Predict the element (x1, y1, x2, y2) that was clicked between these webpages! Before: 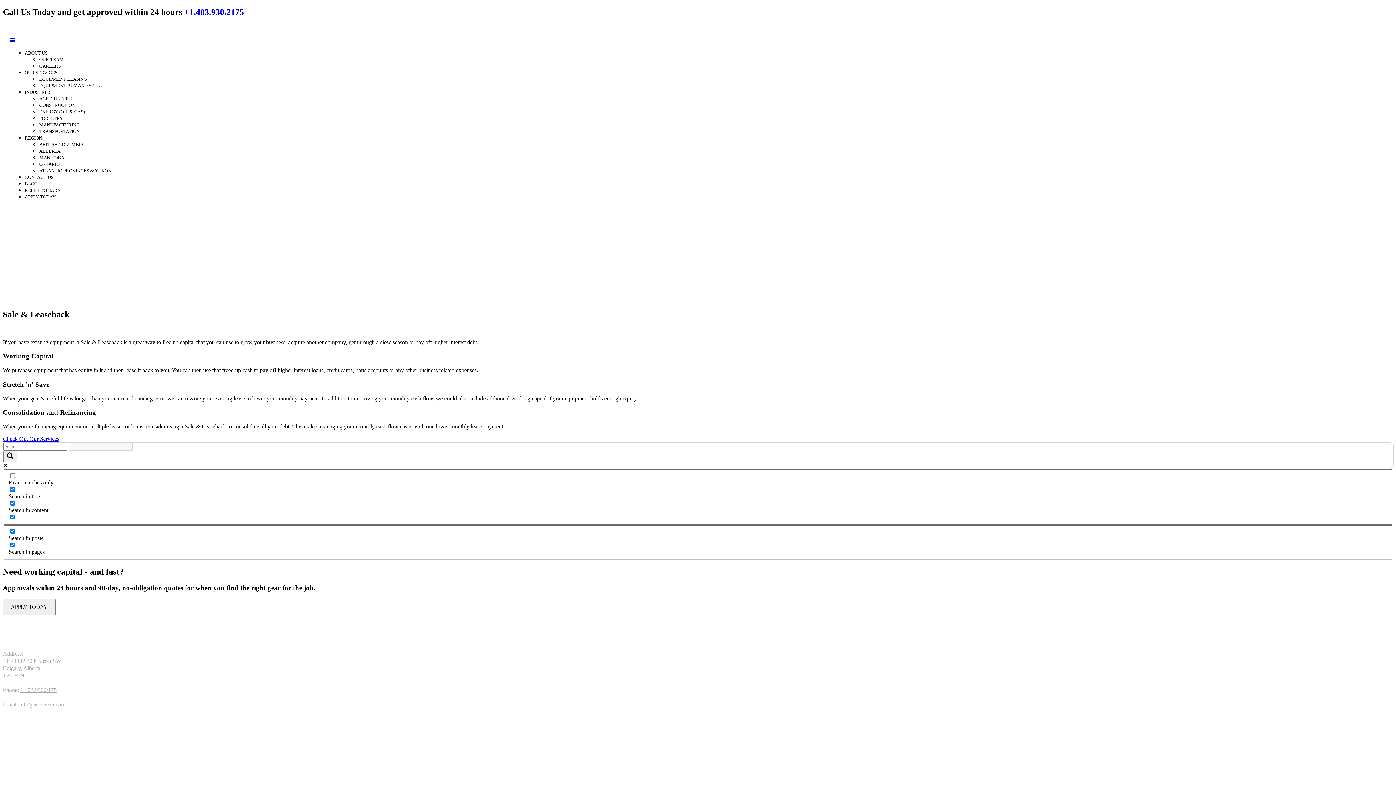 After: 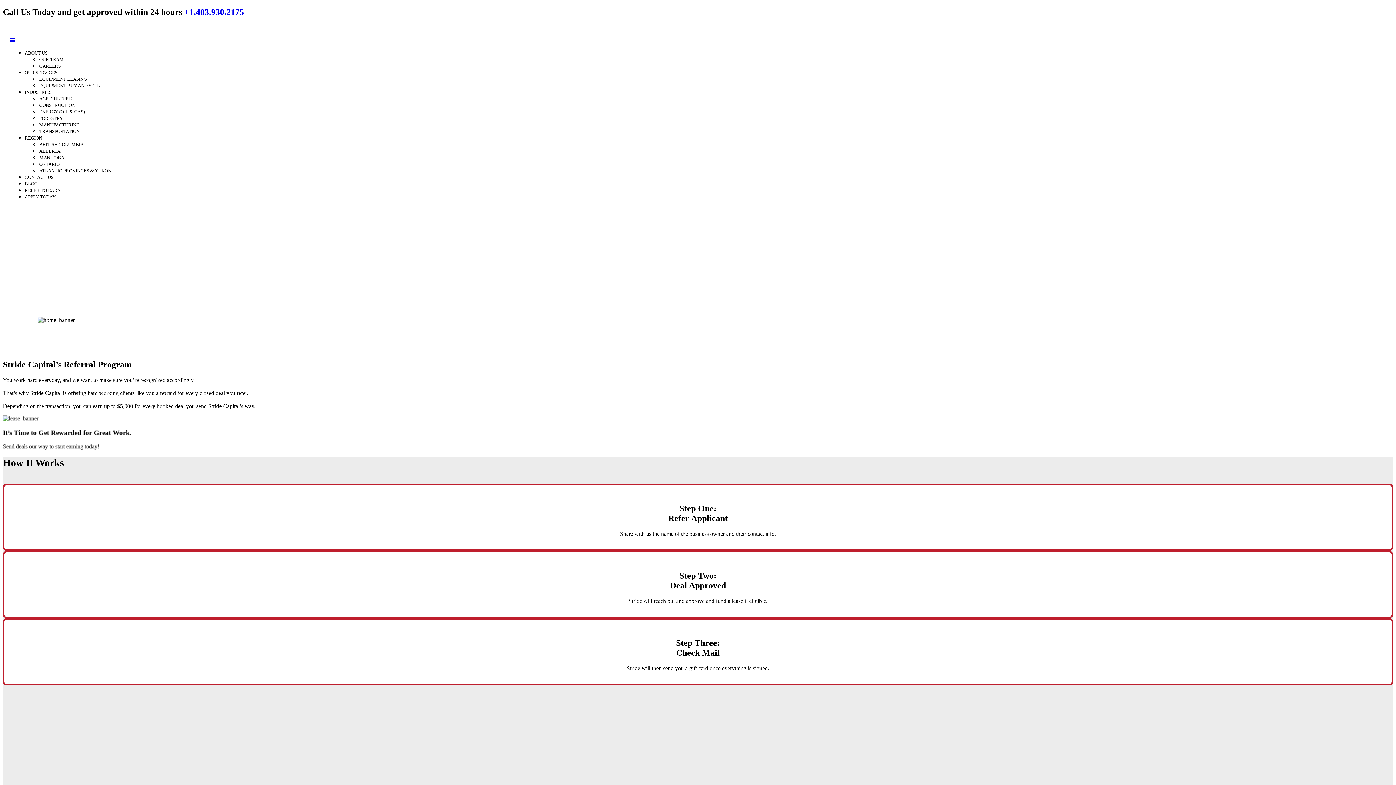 Action: bbox: (24, 187, 60, 193) label: REFER TO EARN